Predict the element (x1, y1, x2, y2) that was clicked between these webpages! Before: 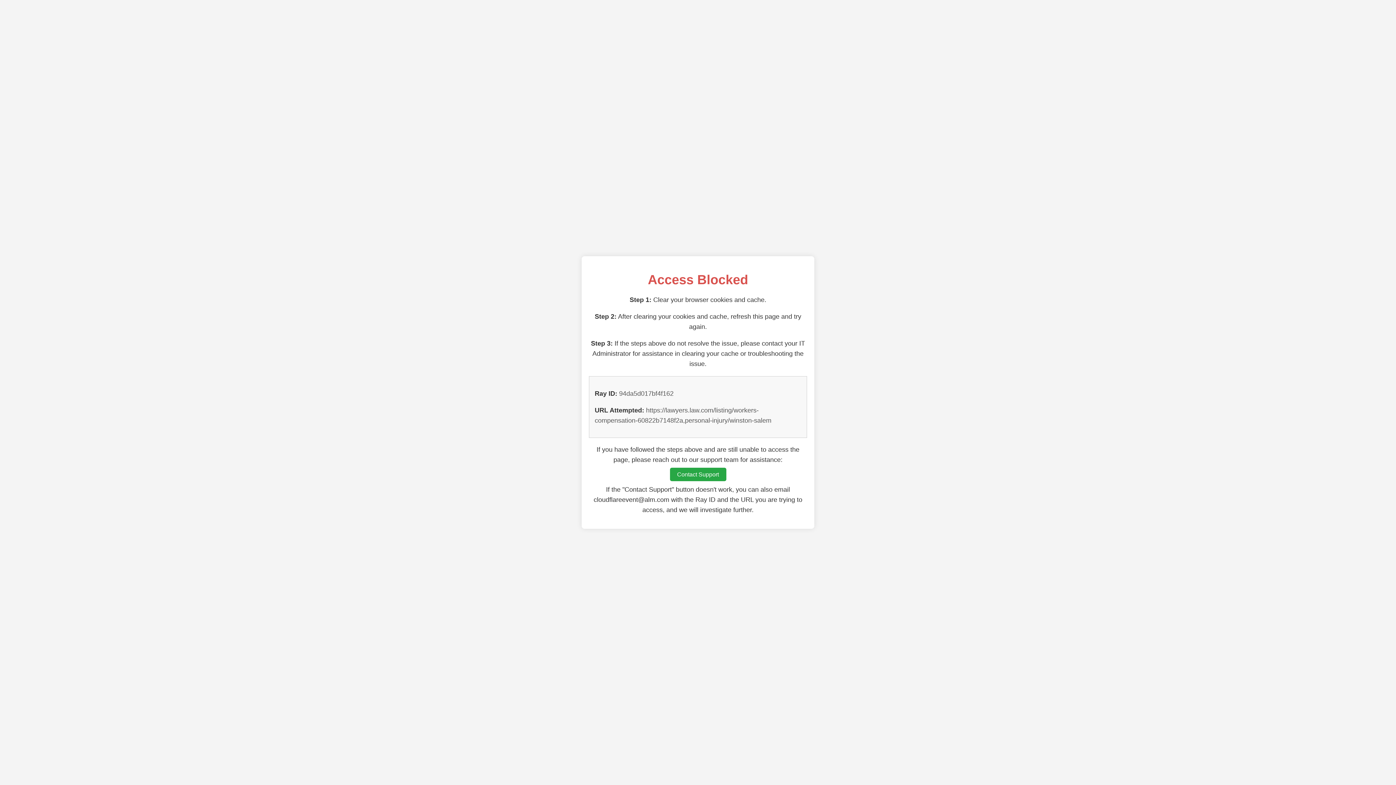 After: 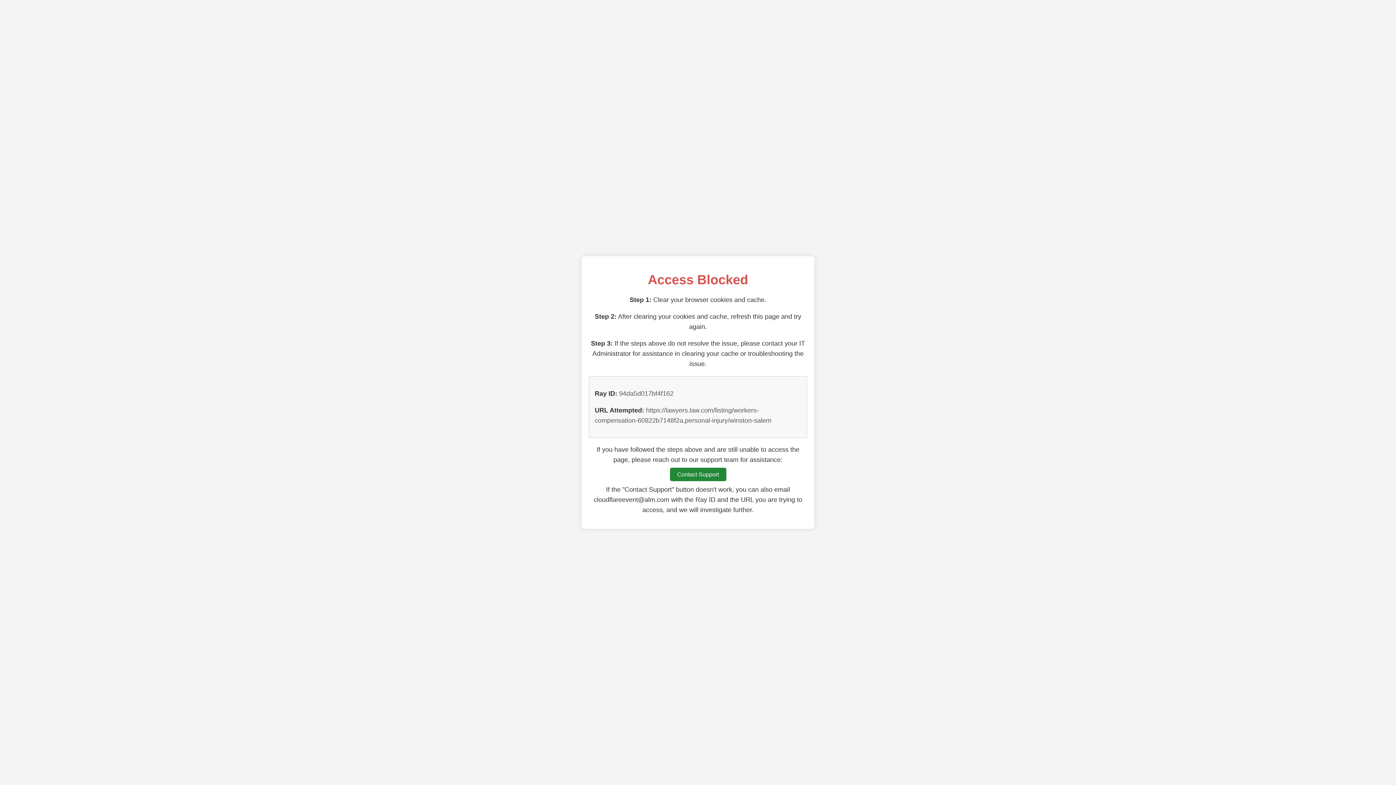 Action: bbox: (670, 468, 726, 481) label: Contact Support